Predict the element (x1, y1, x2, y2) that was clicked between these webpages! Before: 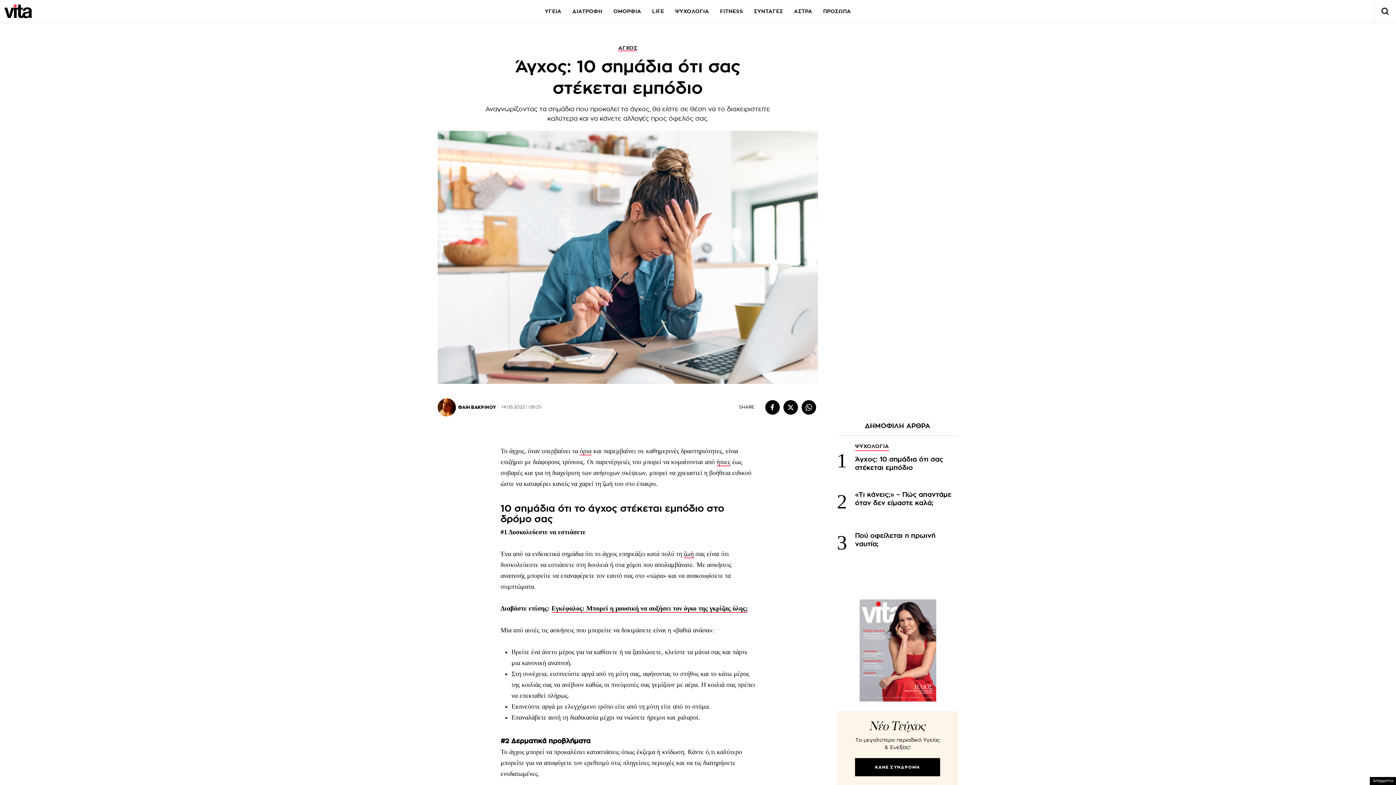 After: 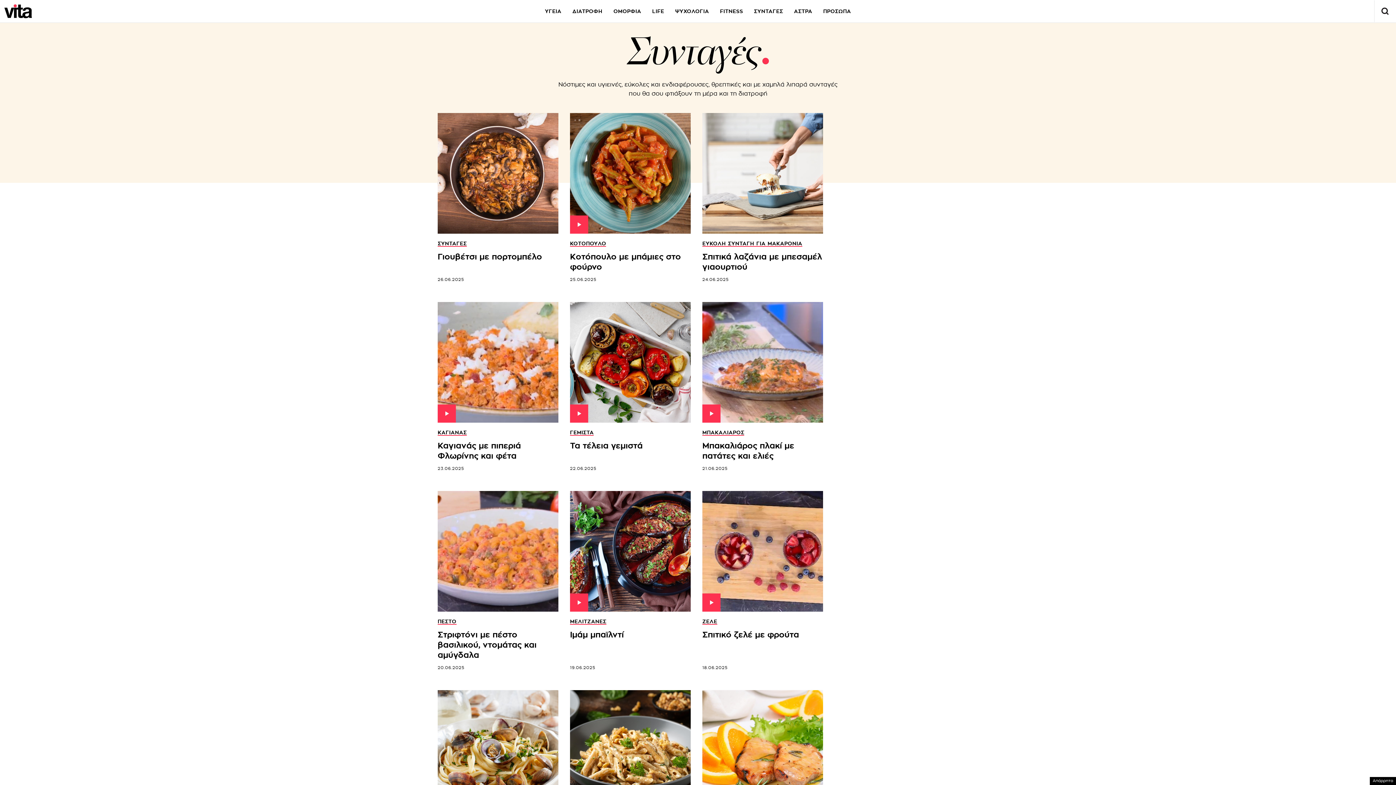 Action: label: ΣΥΝΤΑΓΕΣ bbox: (754, 8, 783, 13)